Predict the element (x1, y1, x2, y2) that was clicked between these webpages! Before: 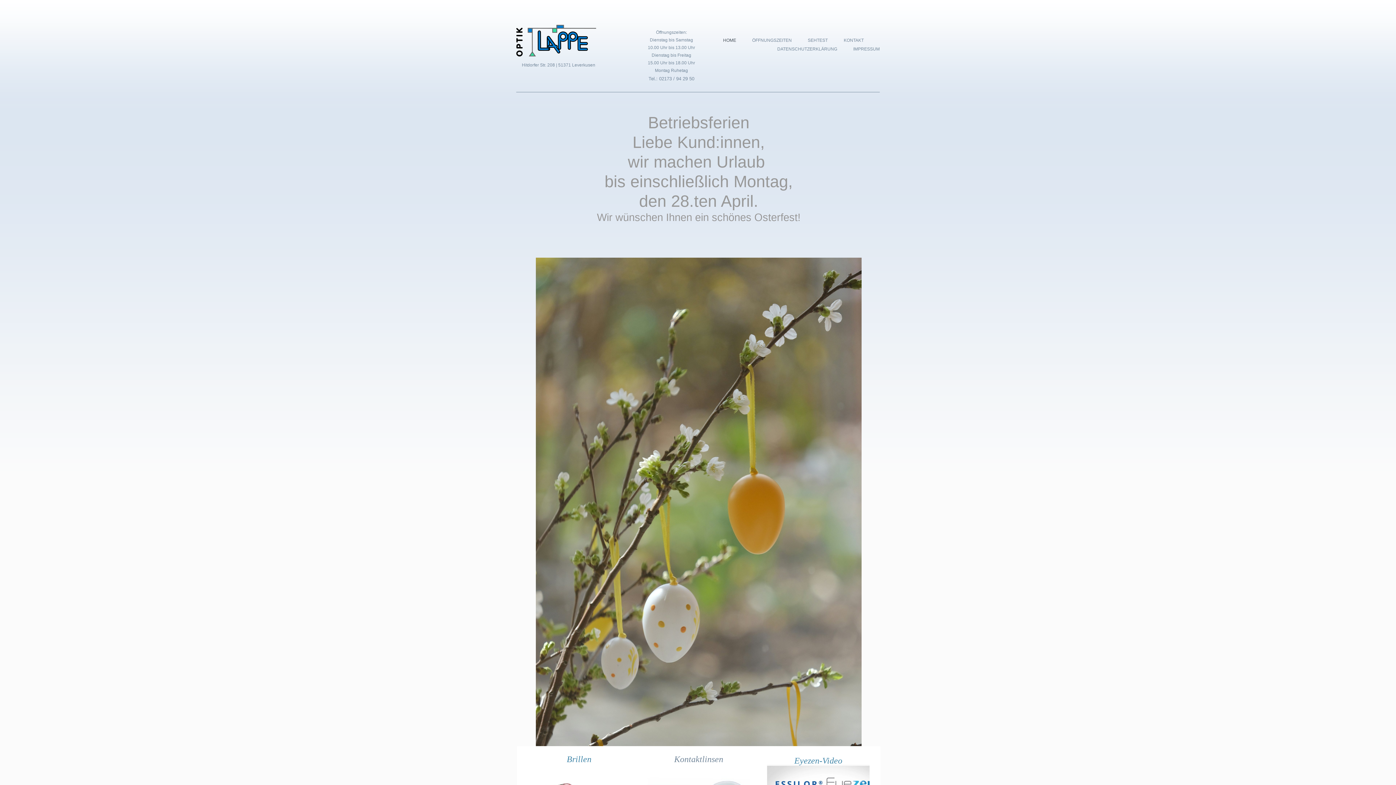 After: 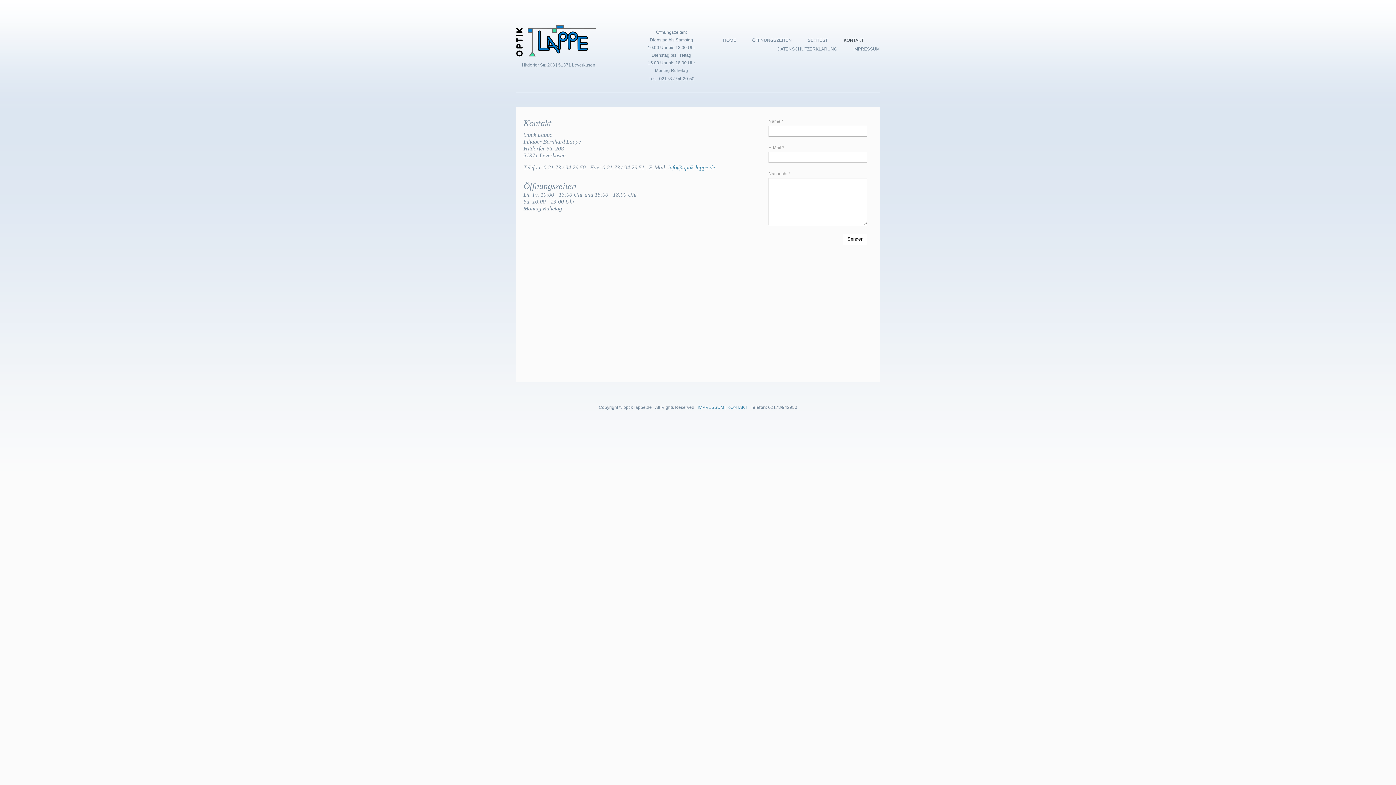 Action: label: KONTAKT bbox: (844, 37, 864, 45)